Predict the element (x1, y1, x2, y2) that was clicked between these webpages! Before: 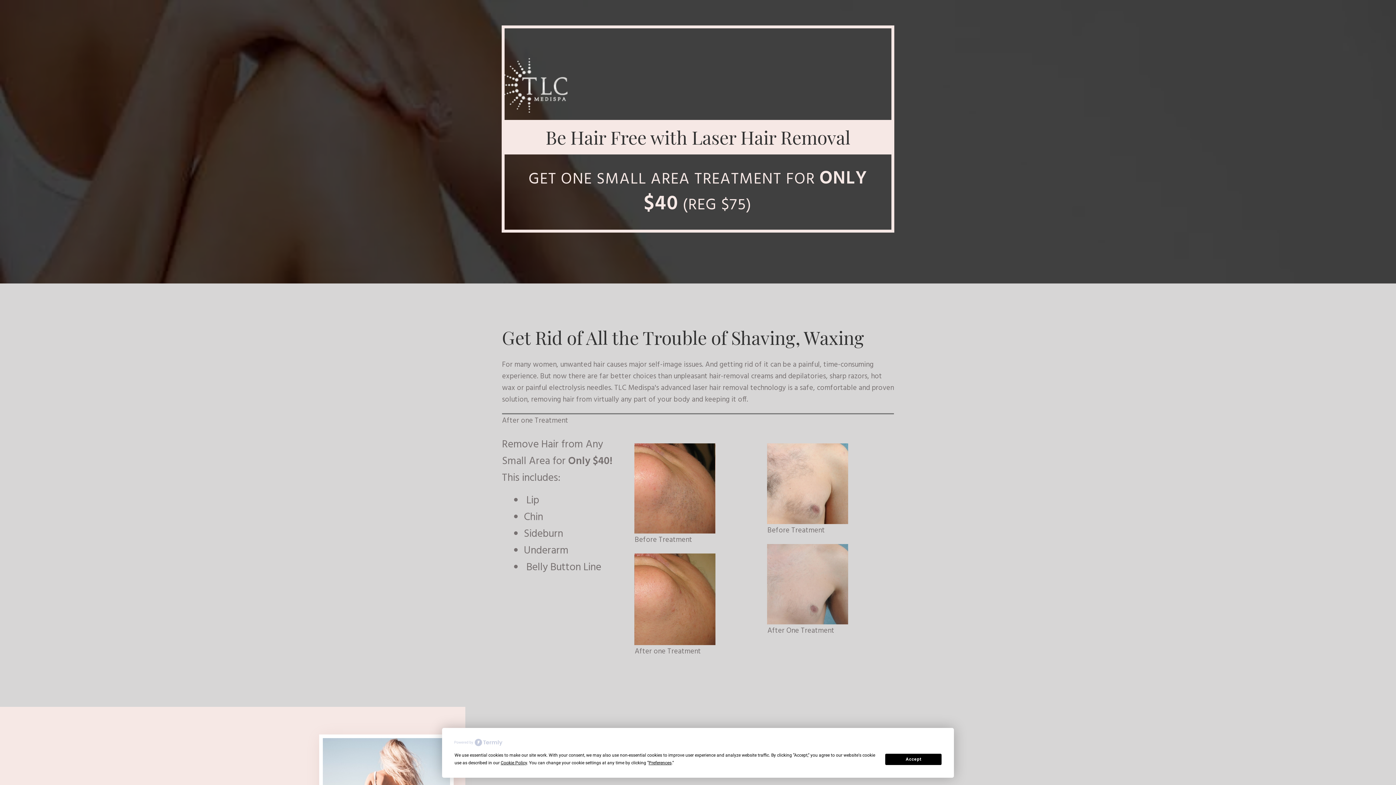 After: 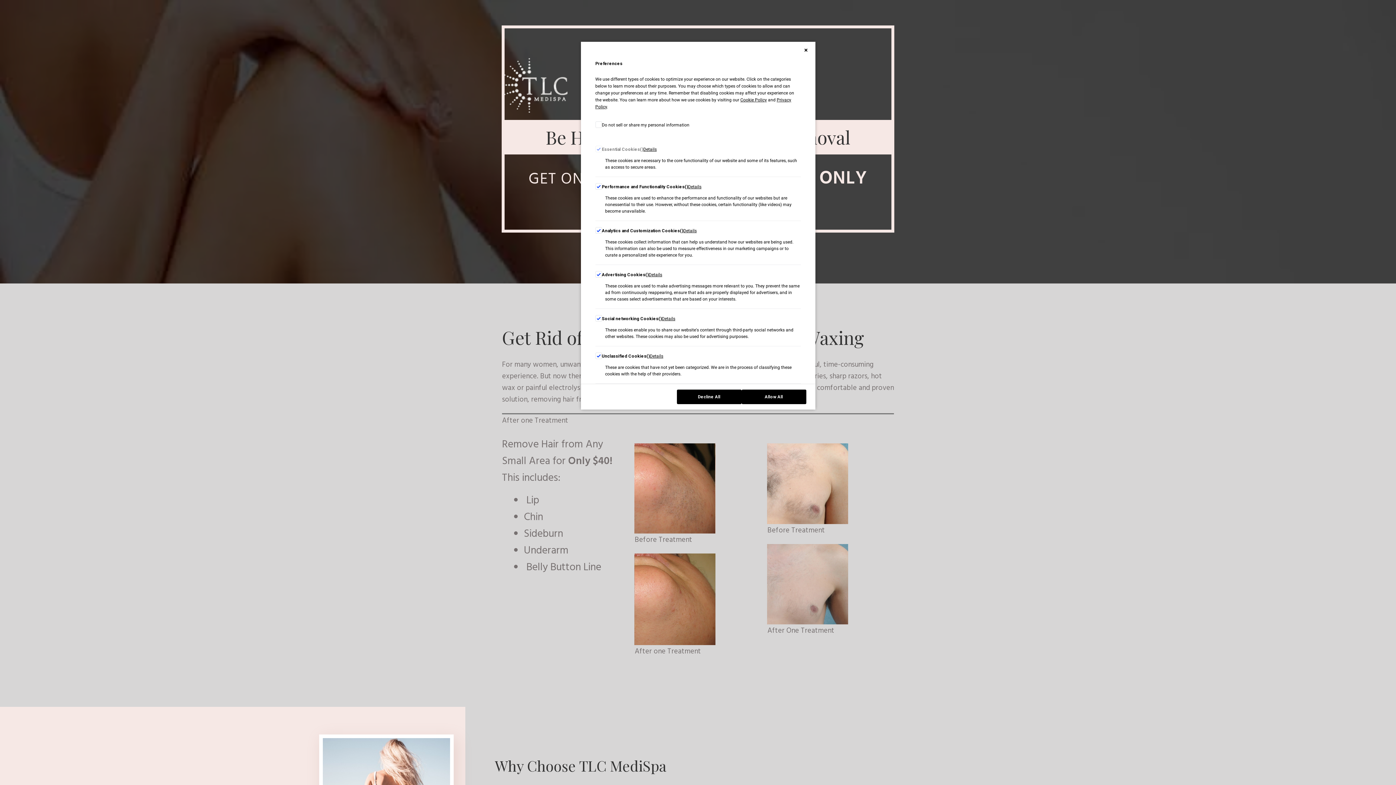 Action: label: Preferences bbox: (648, 760, 671, 765)